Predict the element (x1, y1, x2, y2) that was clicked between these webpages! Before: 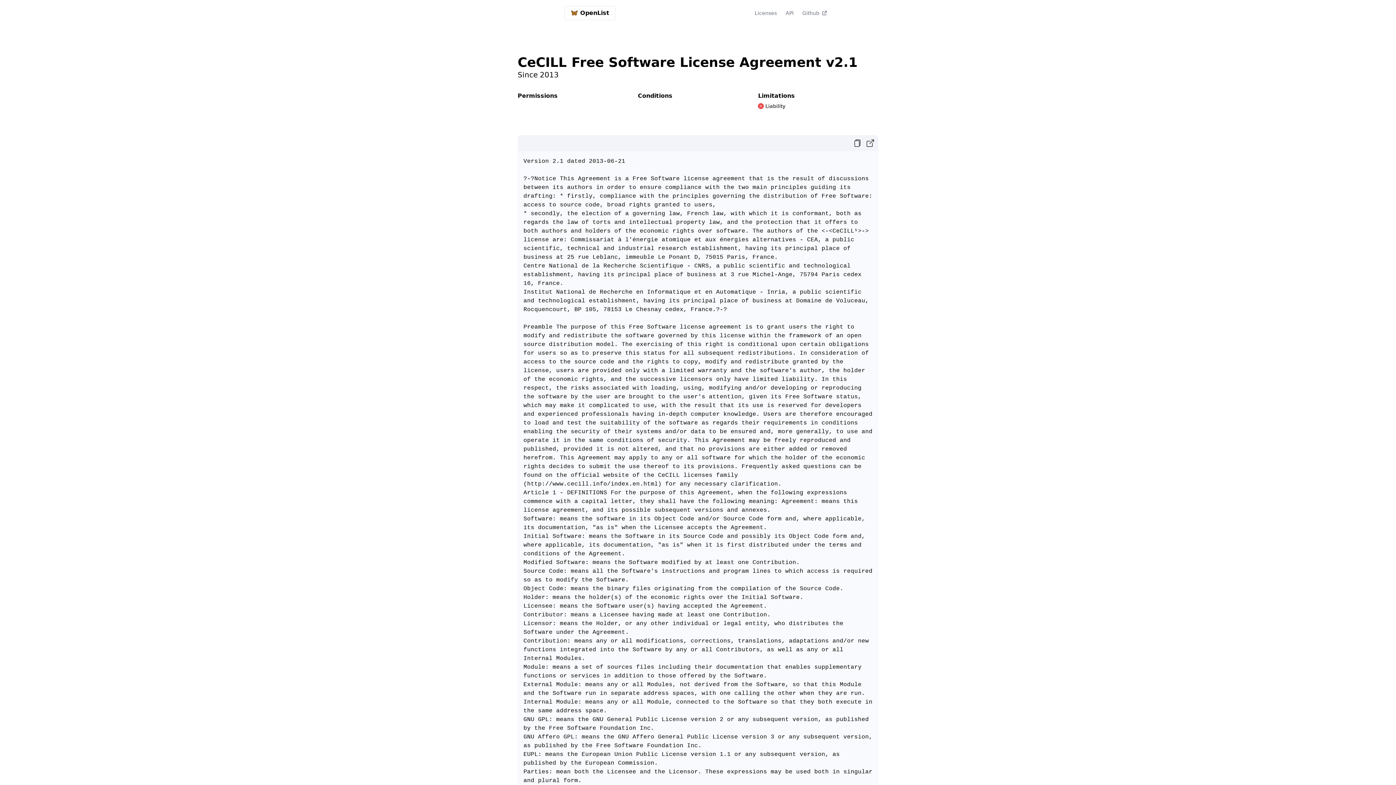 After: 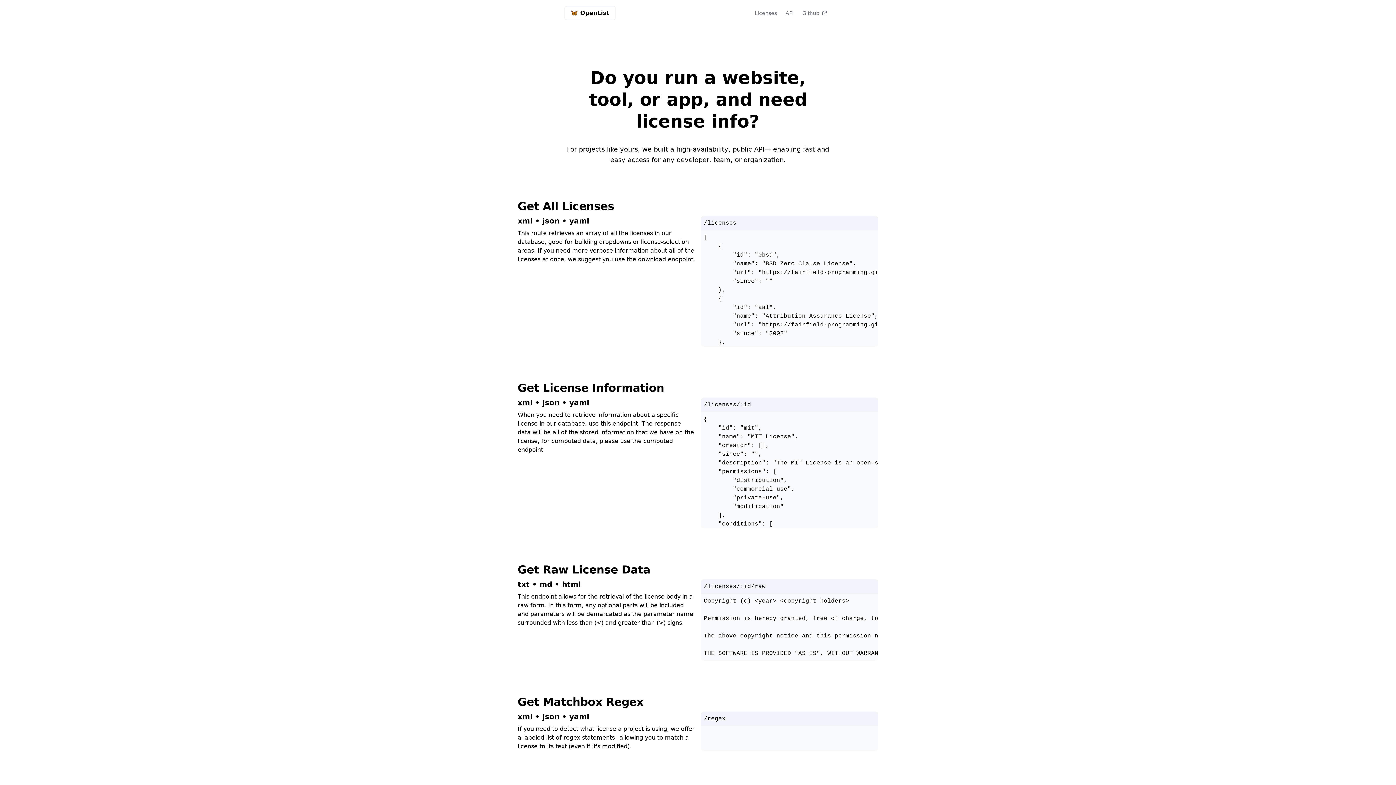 Action: label: API bbox: (781, 6, 798, 19)